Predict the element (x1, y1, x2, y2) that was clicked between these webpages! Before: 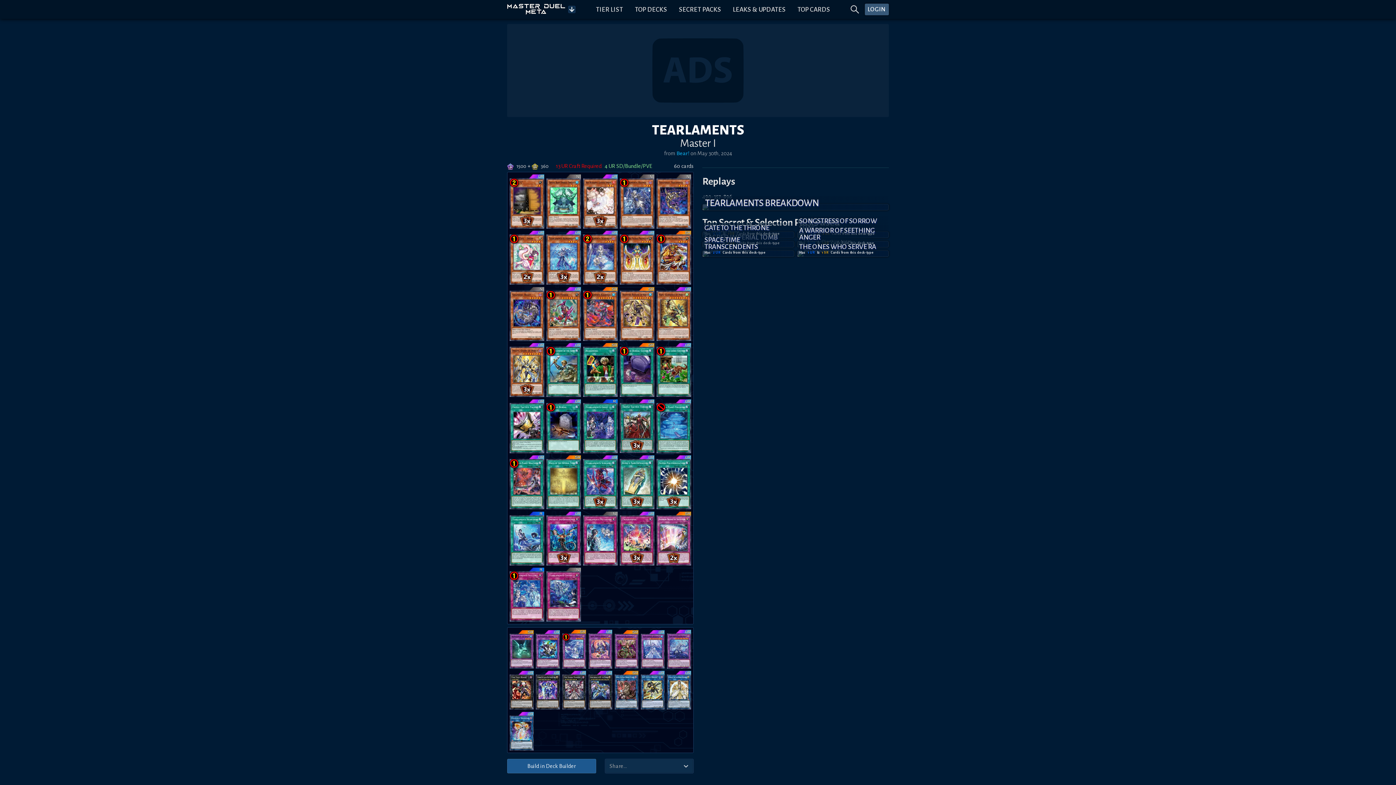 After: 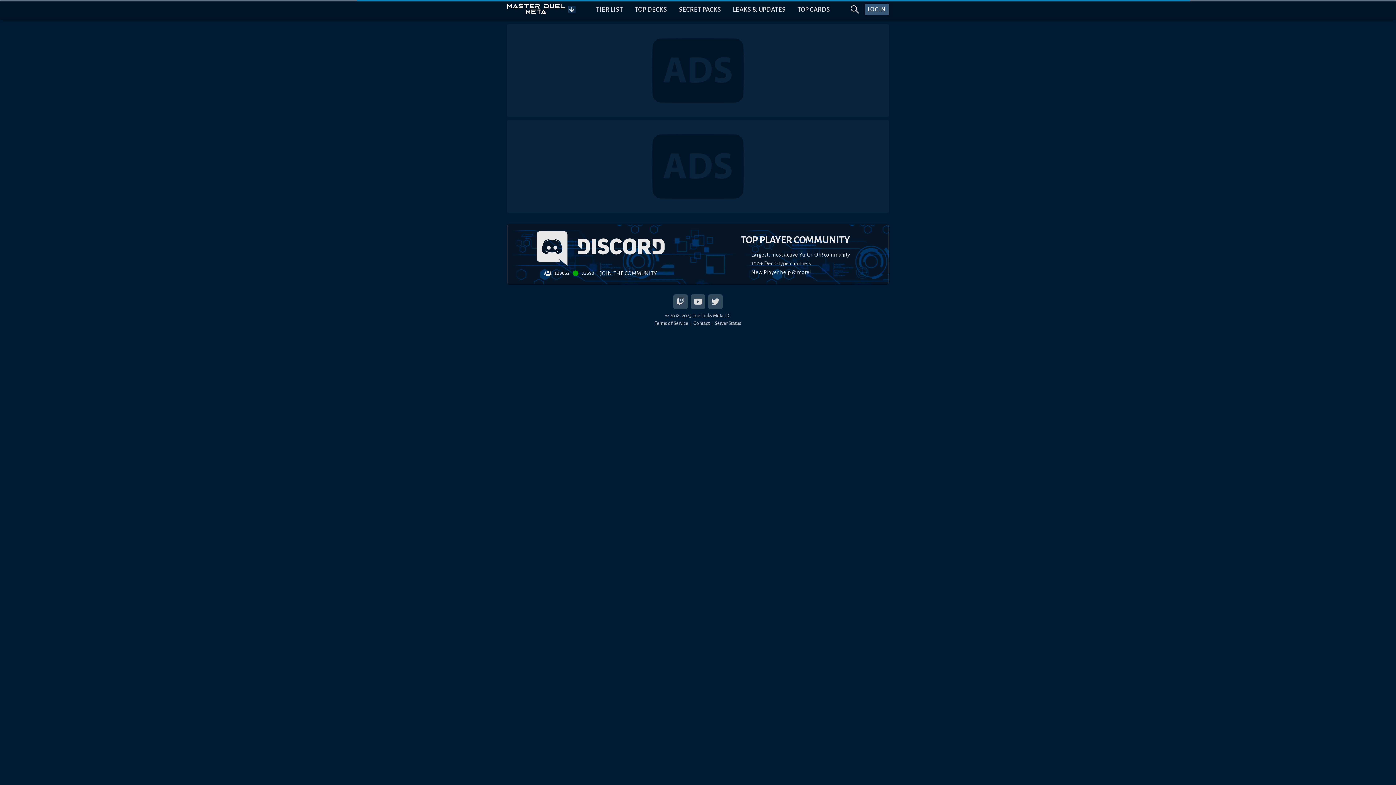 Action: bbox: (509, 234, 544, 284)